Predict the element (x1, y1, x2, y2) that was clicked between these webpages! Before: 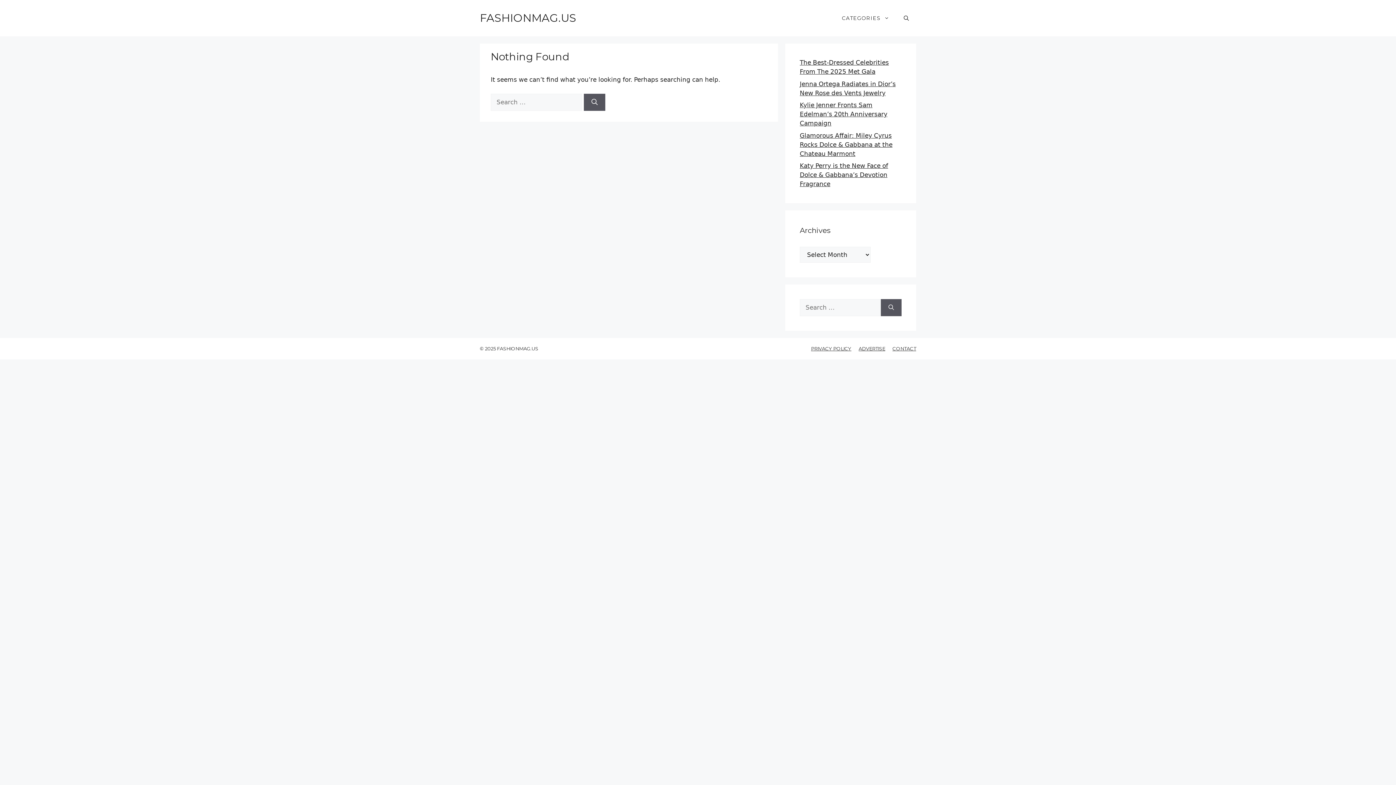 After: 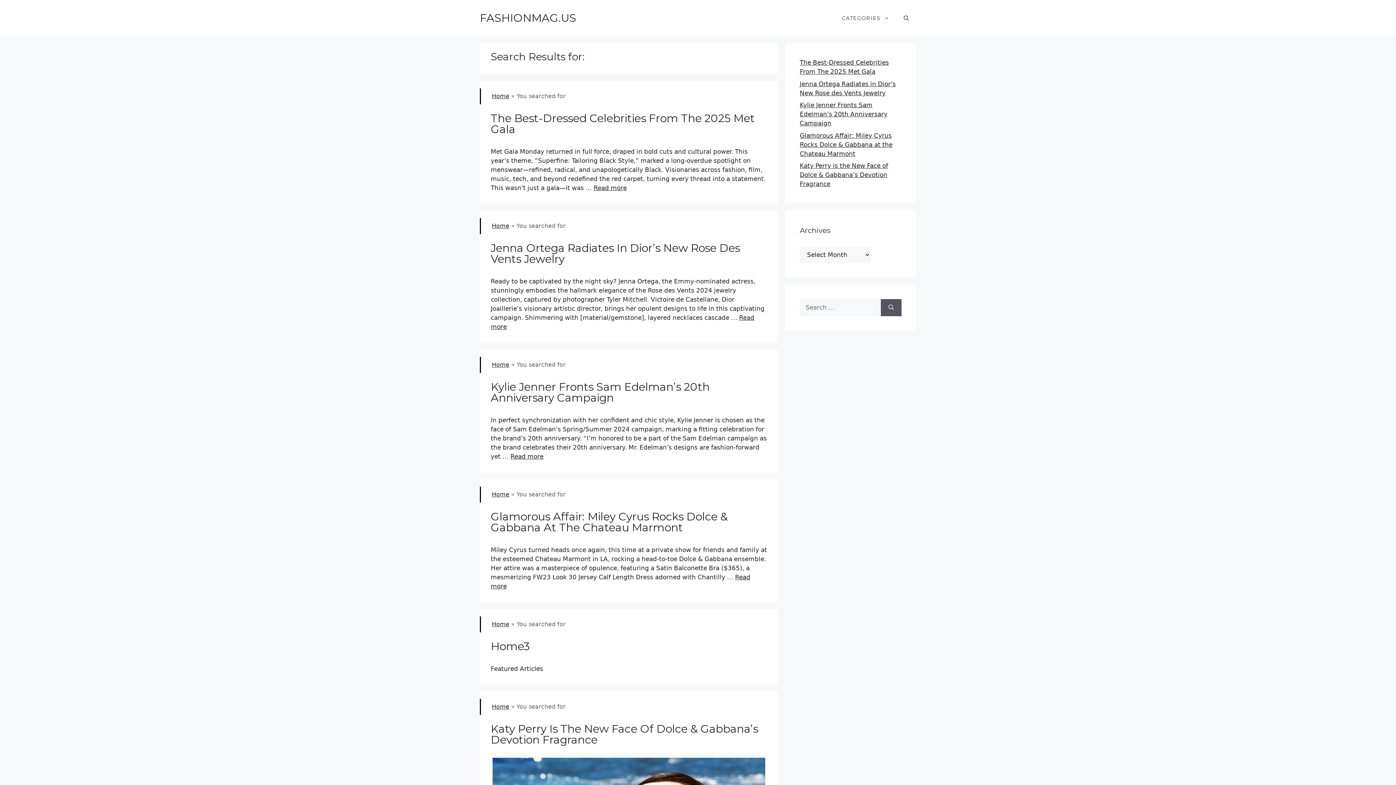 Action: label: Search bbox: (584, 93, 605, 110)